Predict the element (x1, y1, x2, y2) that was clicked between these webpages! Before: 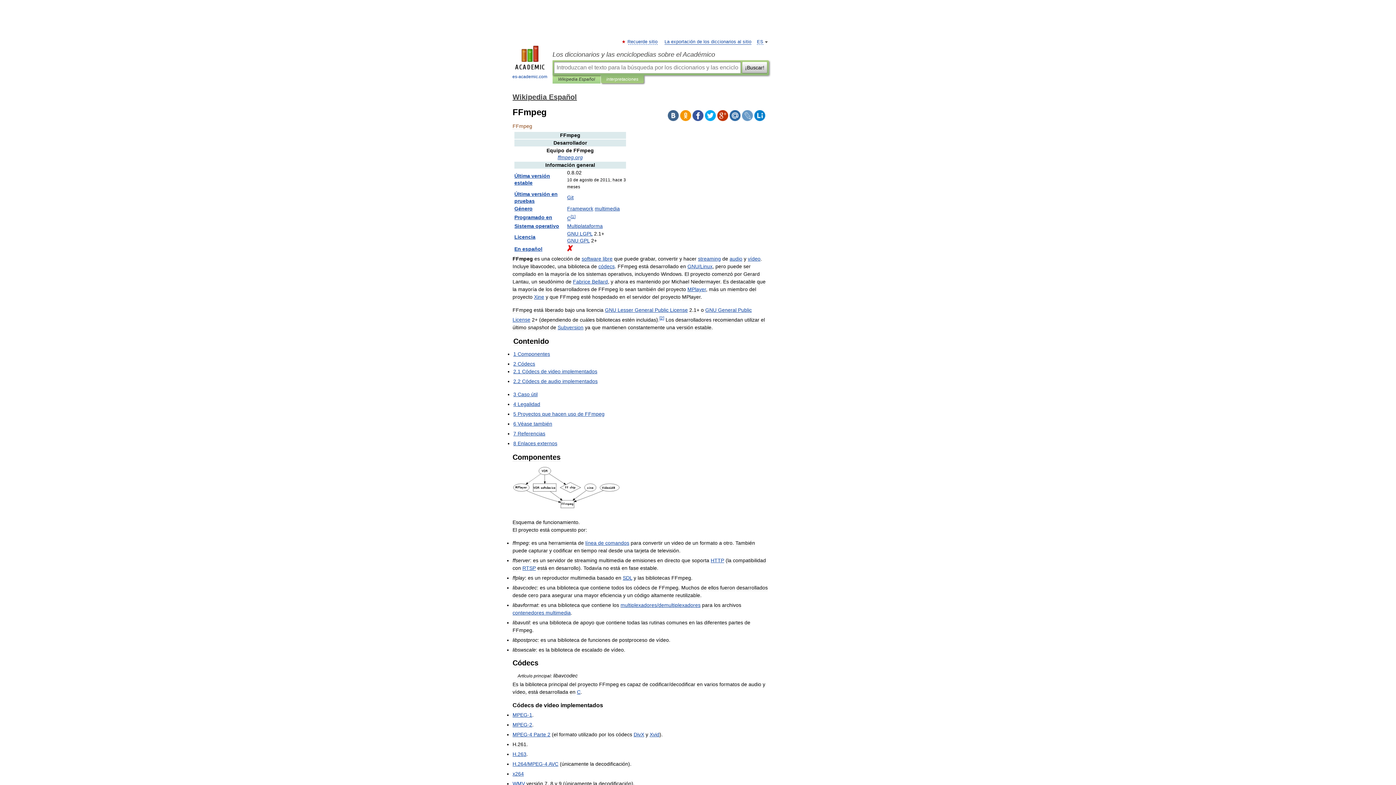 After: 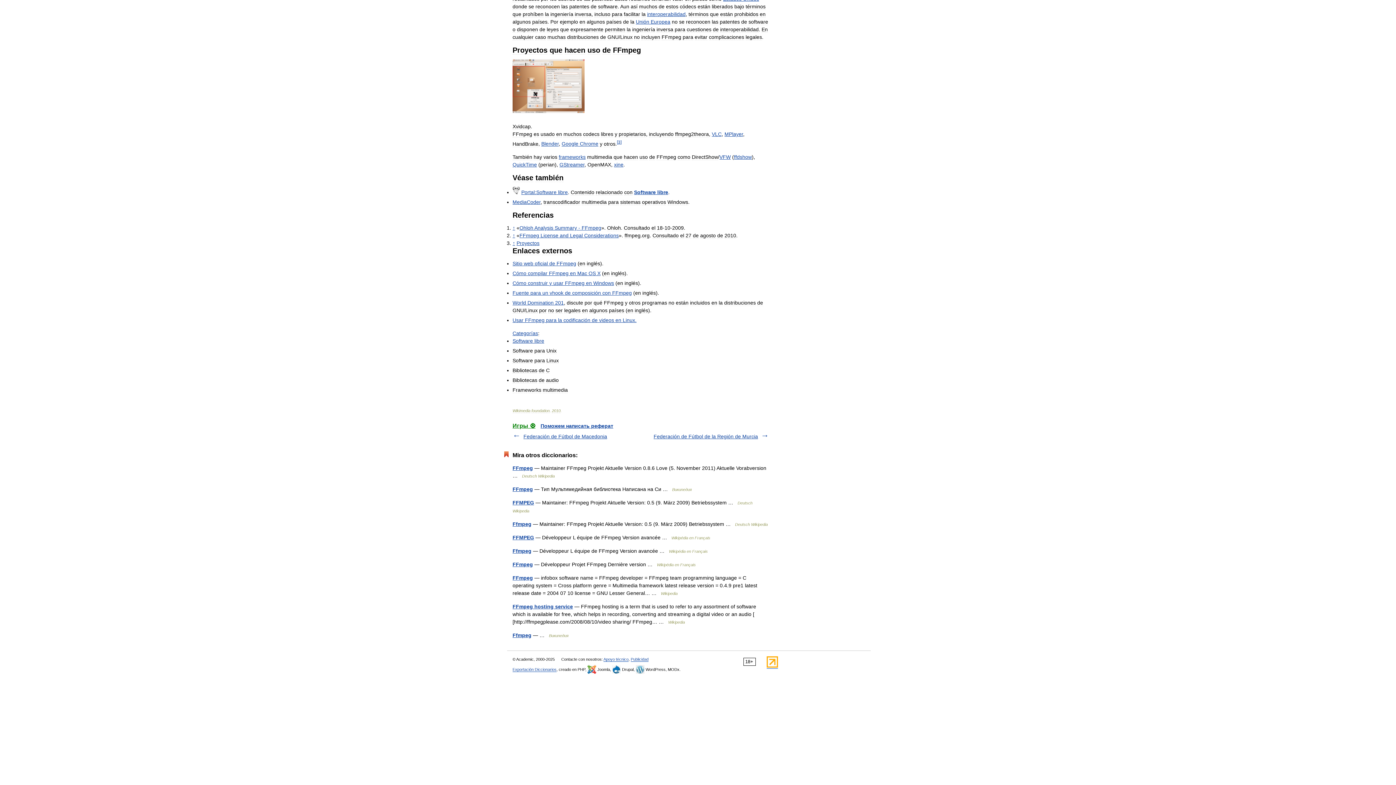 Action: label: [2] bbox: (659, 315, 664, 320)